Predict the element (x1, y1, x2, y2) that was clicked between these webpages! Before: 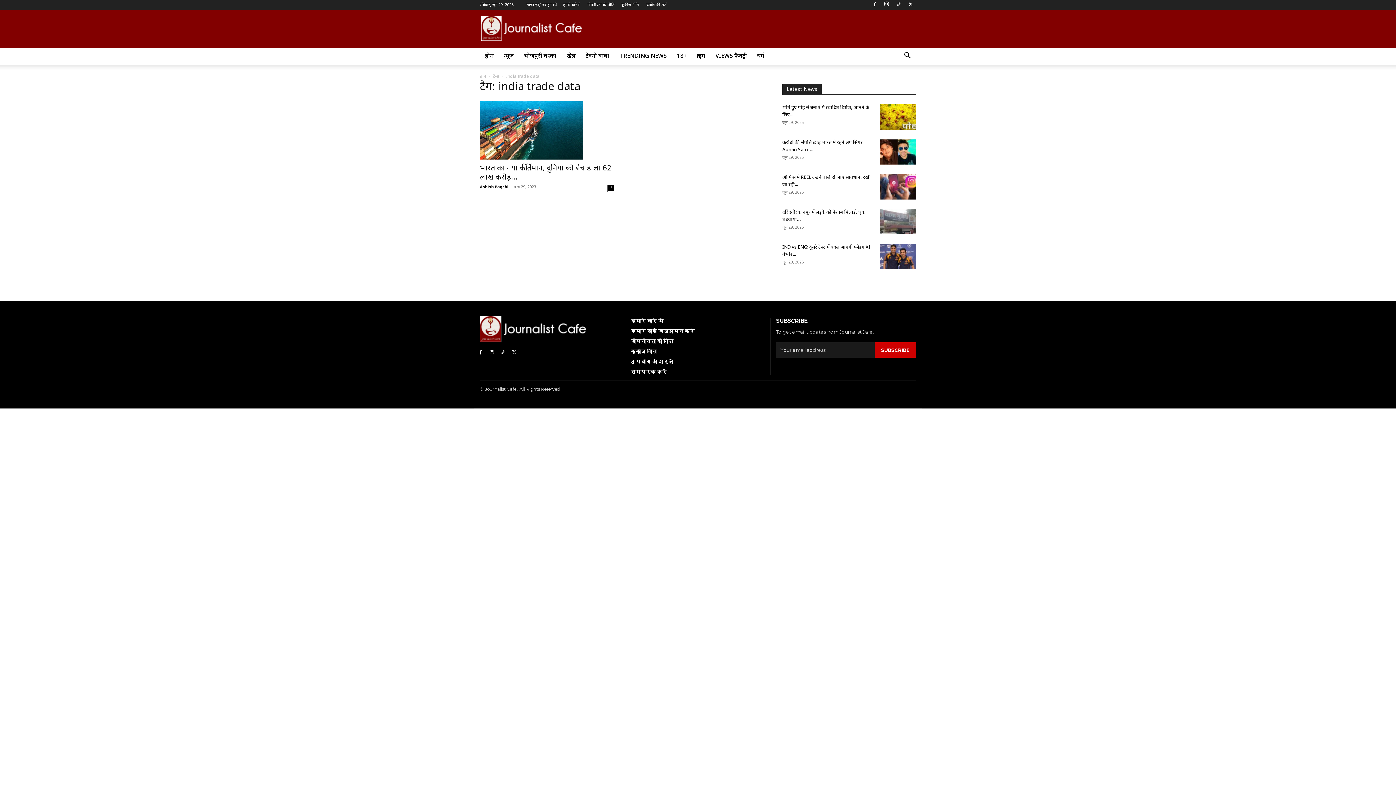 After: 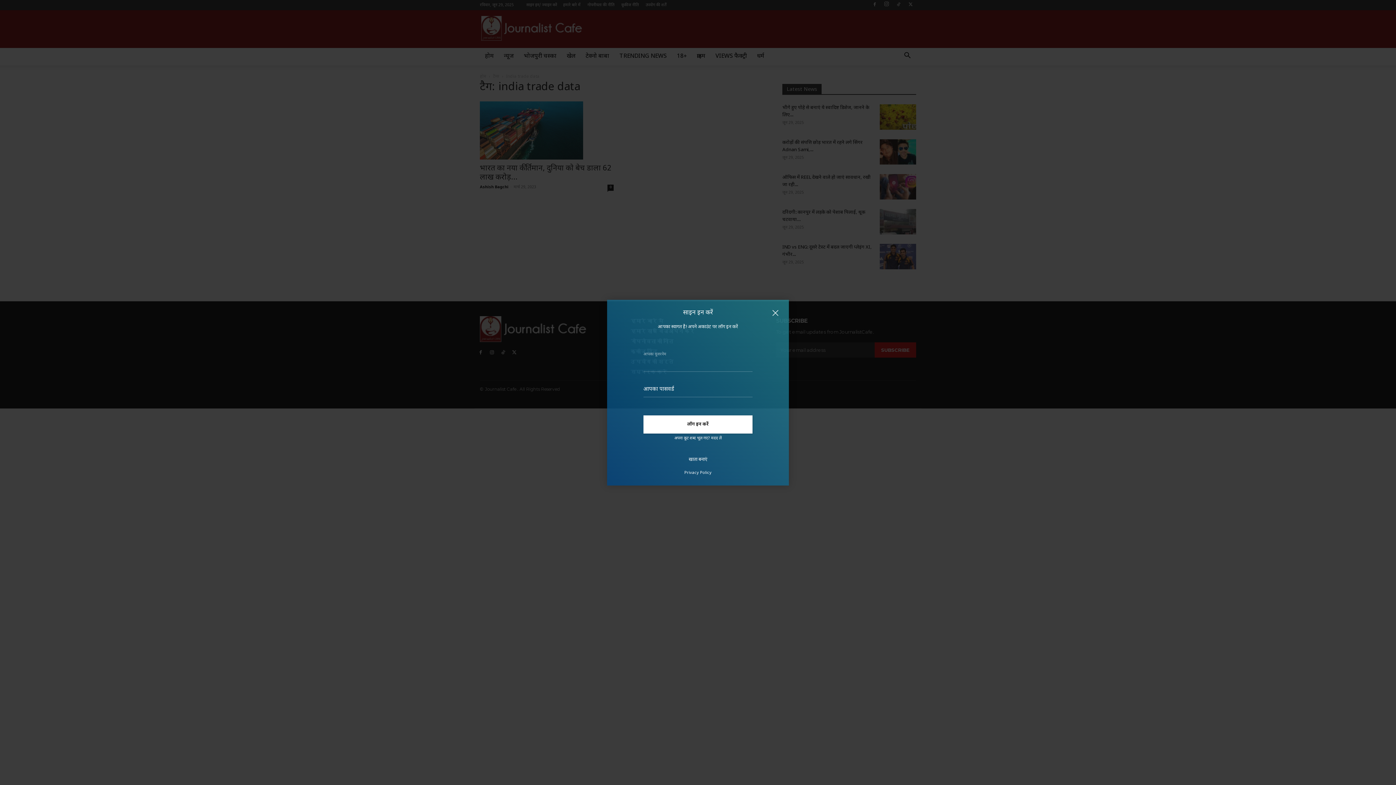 Action: label: साइन इन/ ज्वाइन करें bbox: (526, 2, 557, 7)